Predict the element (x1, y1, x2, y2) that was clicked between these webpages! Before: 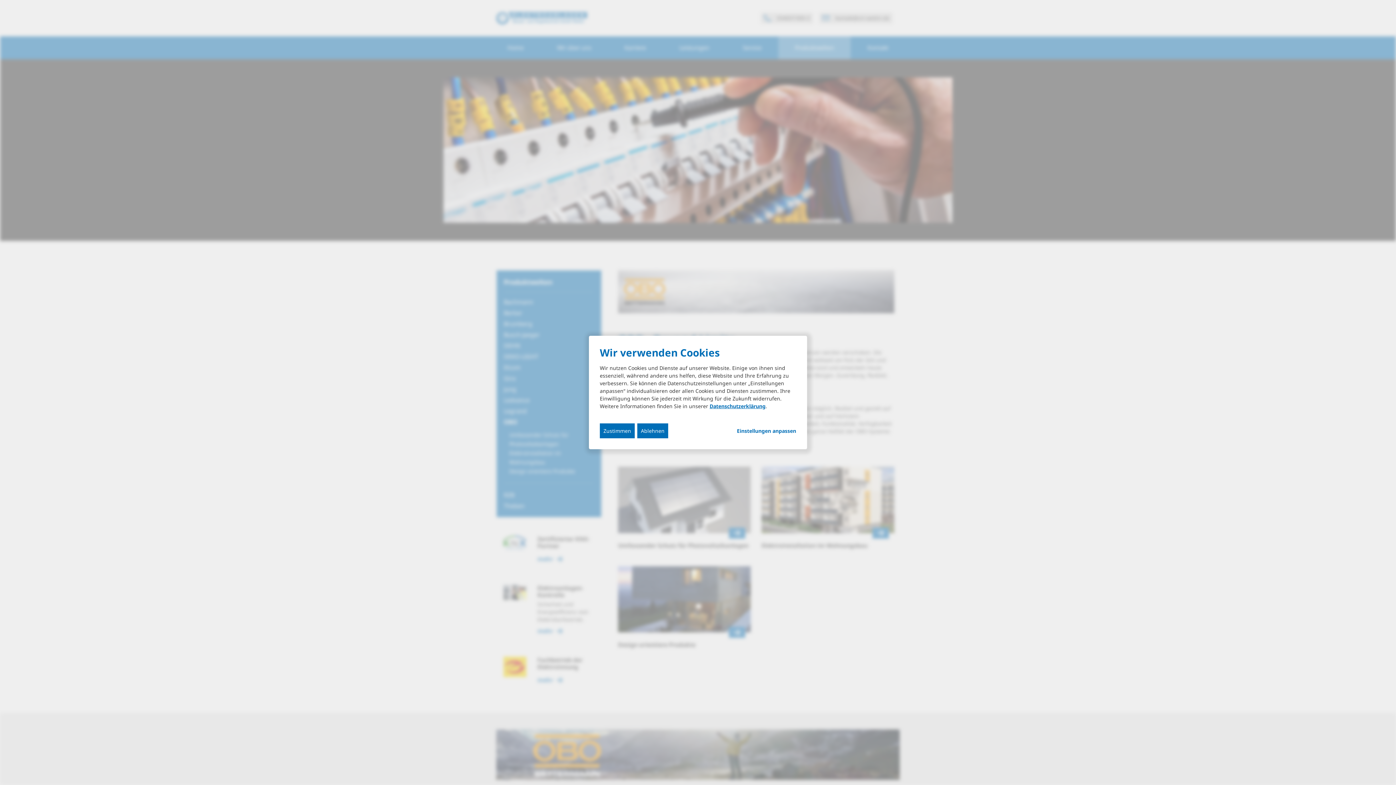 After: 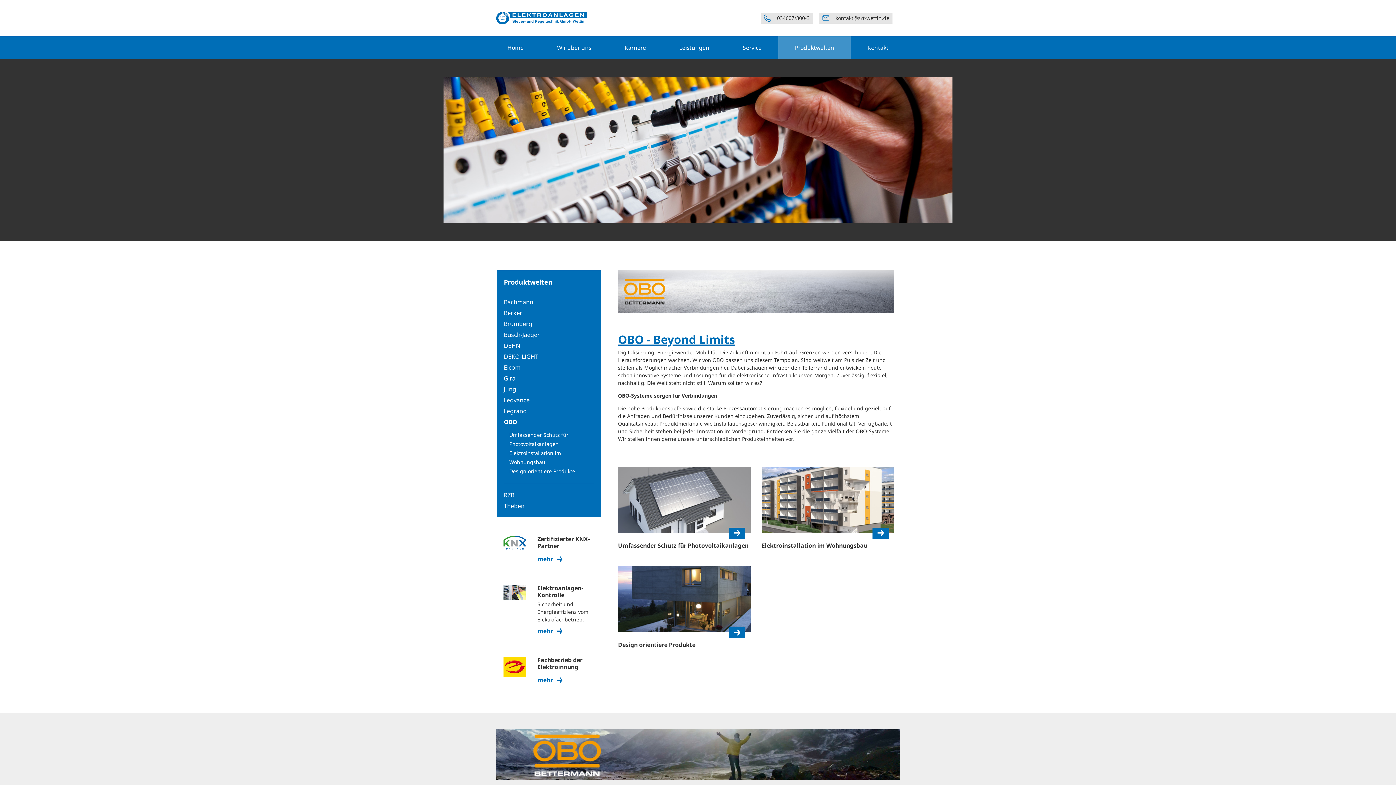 Action: bbox: (600, 423, 634, 438) label: Zustimmen